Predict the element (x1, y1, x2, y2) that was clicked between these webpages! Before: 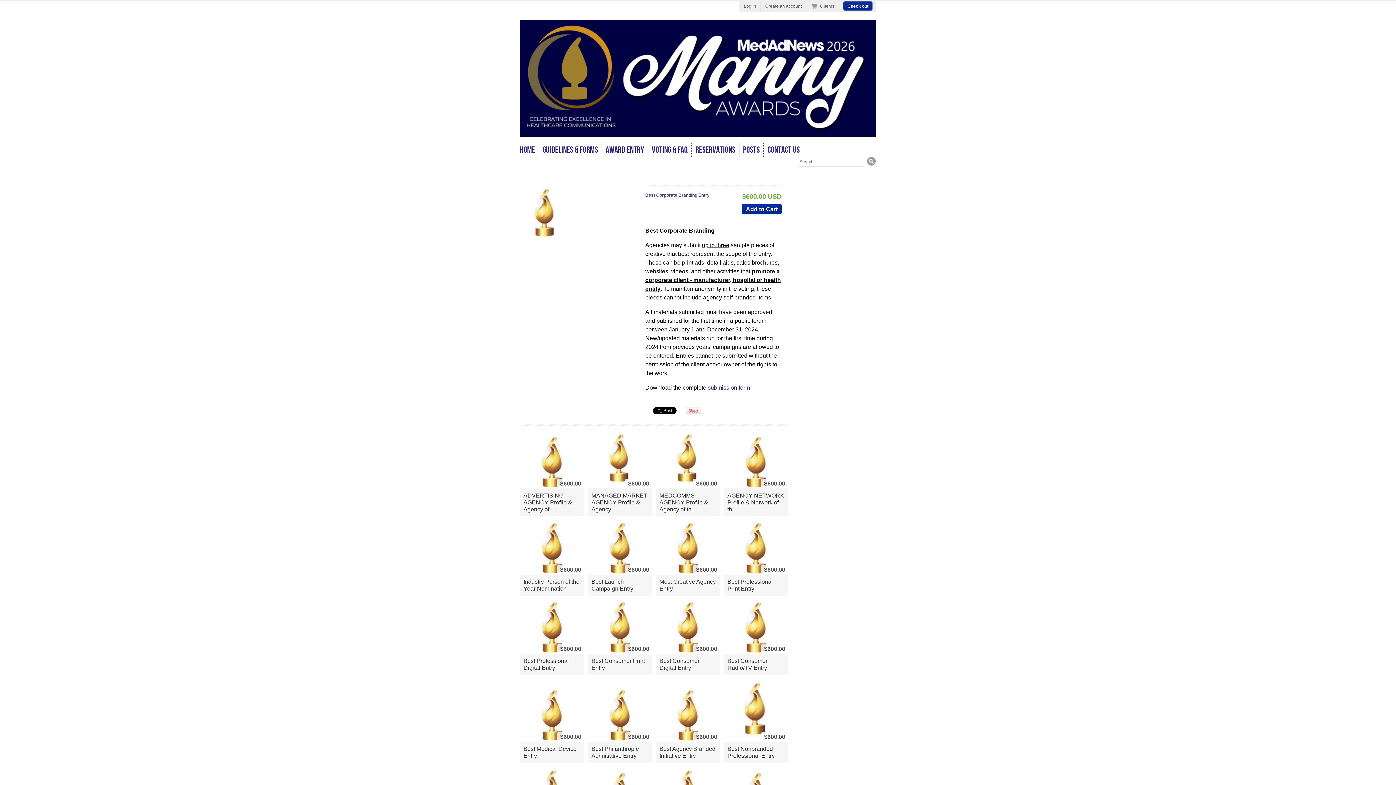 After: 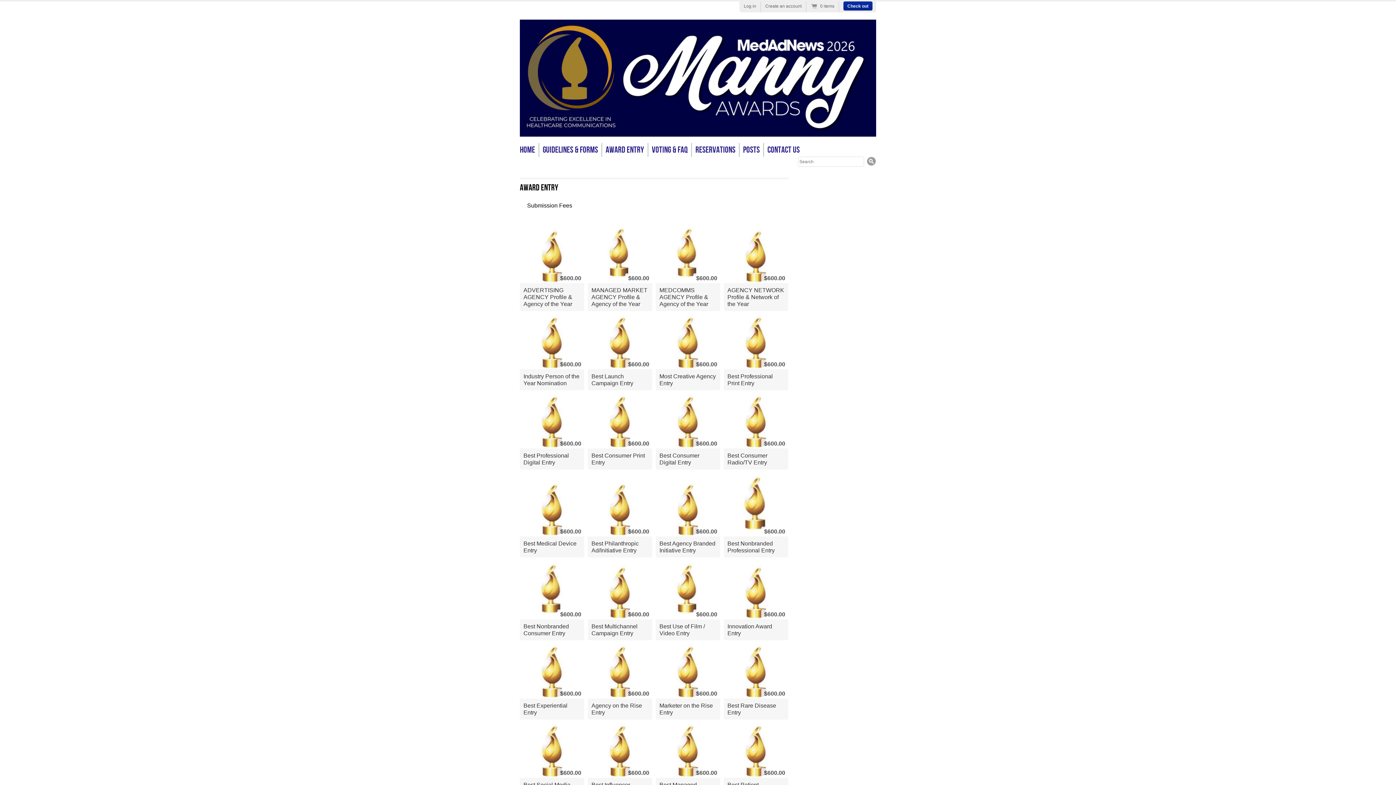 Action: label: Award Entry bbox: (602, 143, 648, 156)